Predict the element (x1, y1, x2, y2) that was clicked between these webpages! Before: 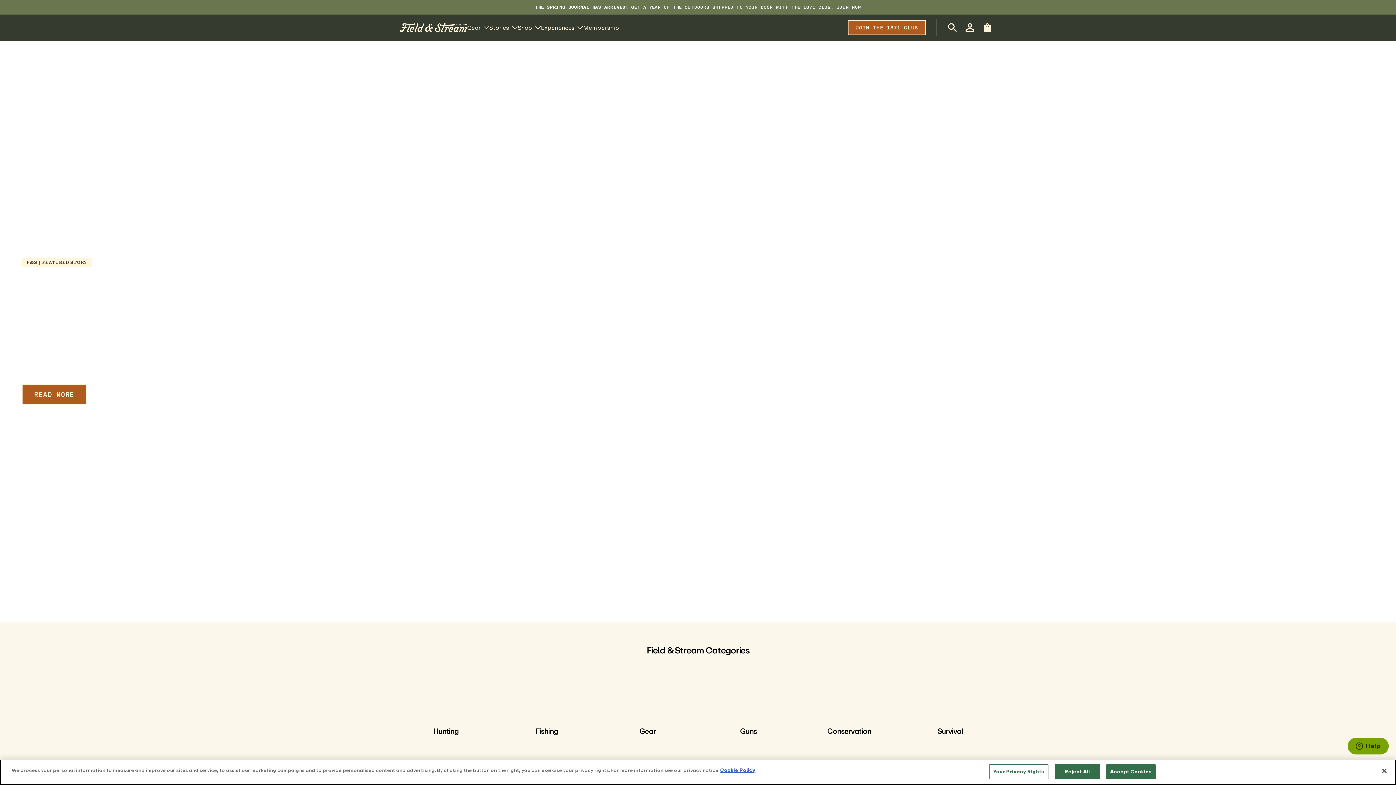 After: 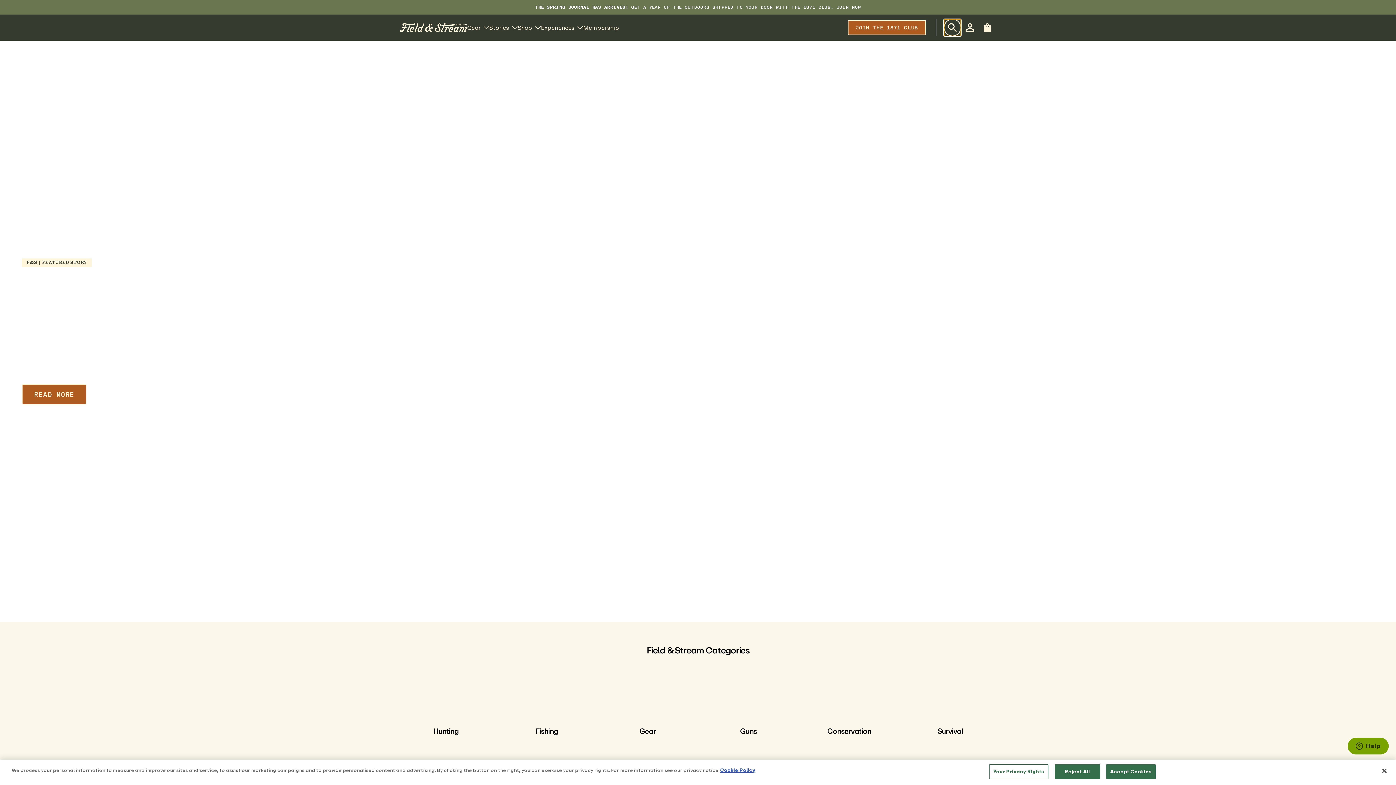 Action: bbox: (944, 18, 961, 36) label: Open Search Bar